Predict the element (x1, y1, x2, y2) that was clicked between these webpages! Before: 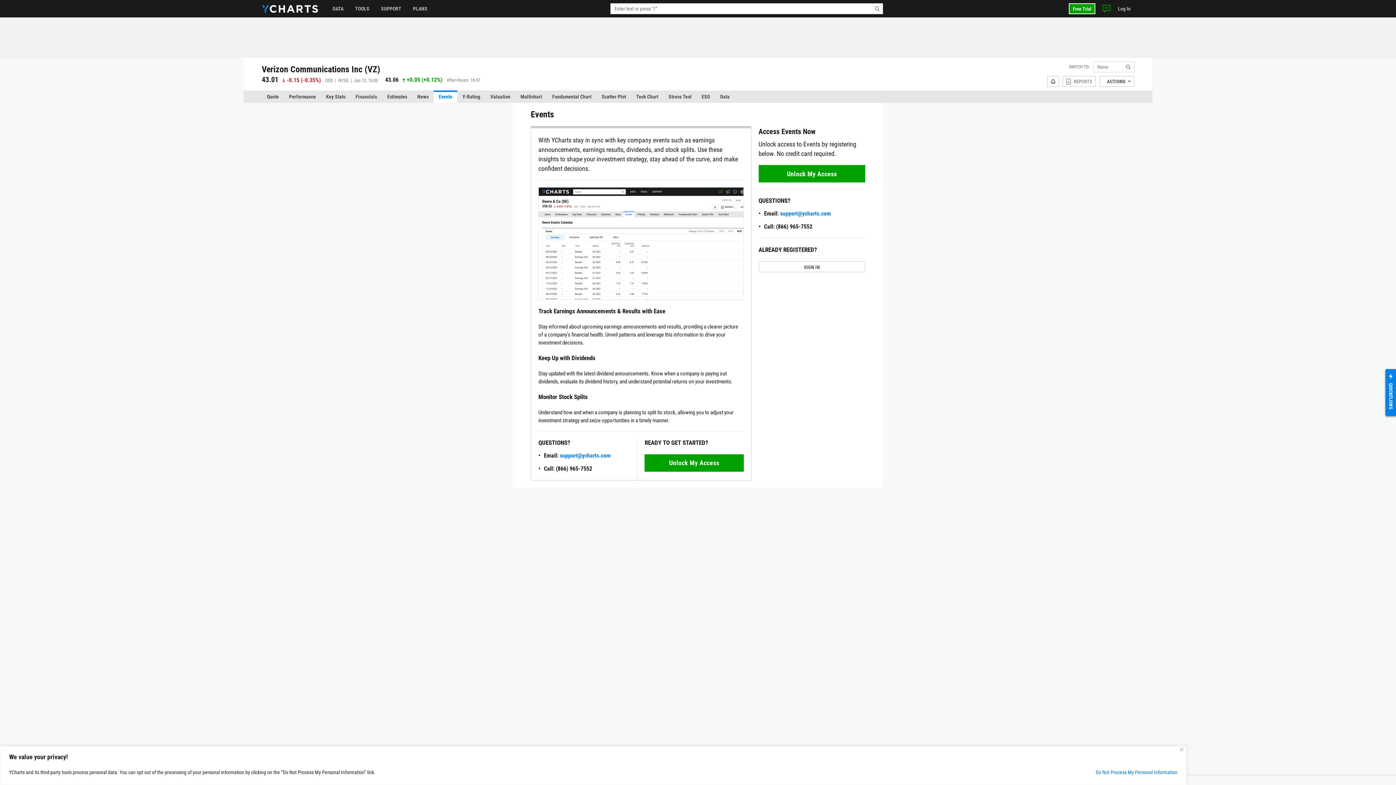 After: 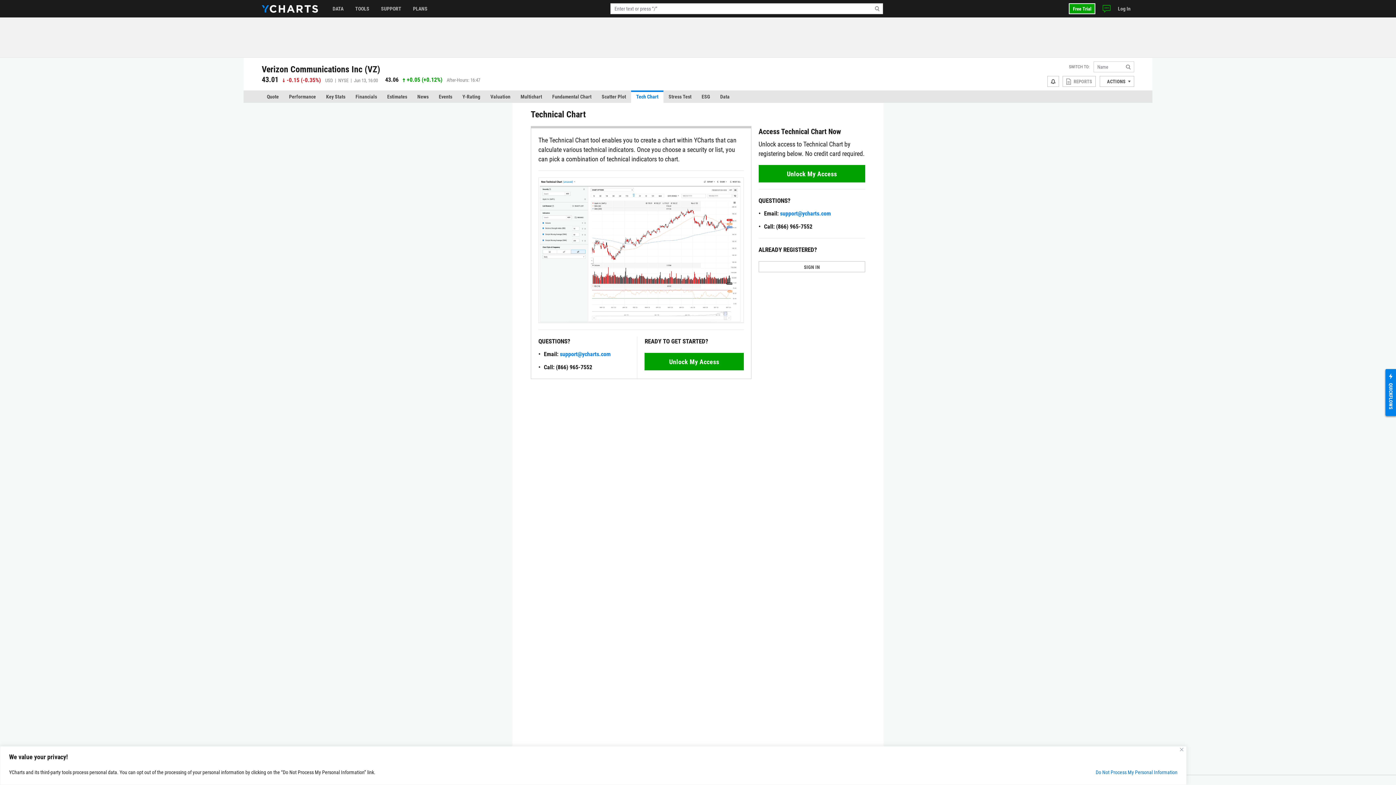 Action: bbox: (631, 90, 663, 102) label: Tech Chart